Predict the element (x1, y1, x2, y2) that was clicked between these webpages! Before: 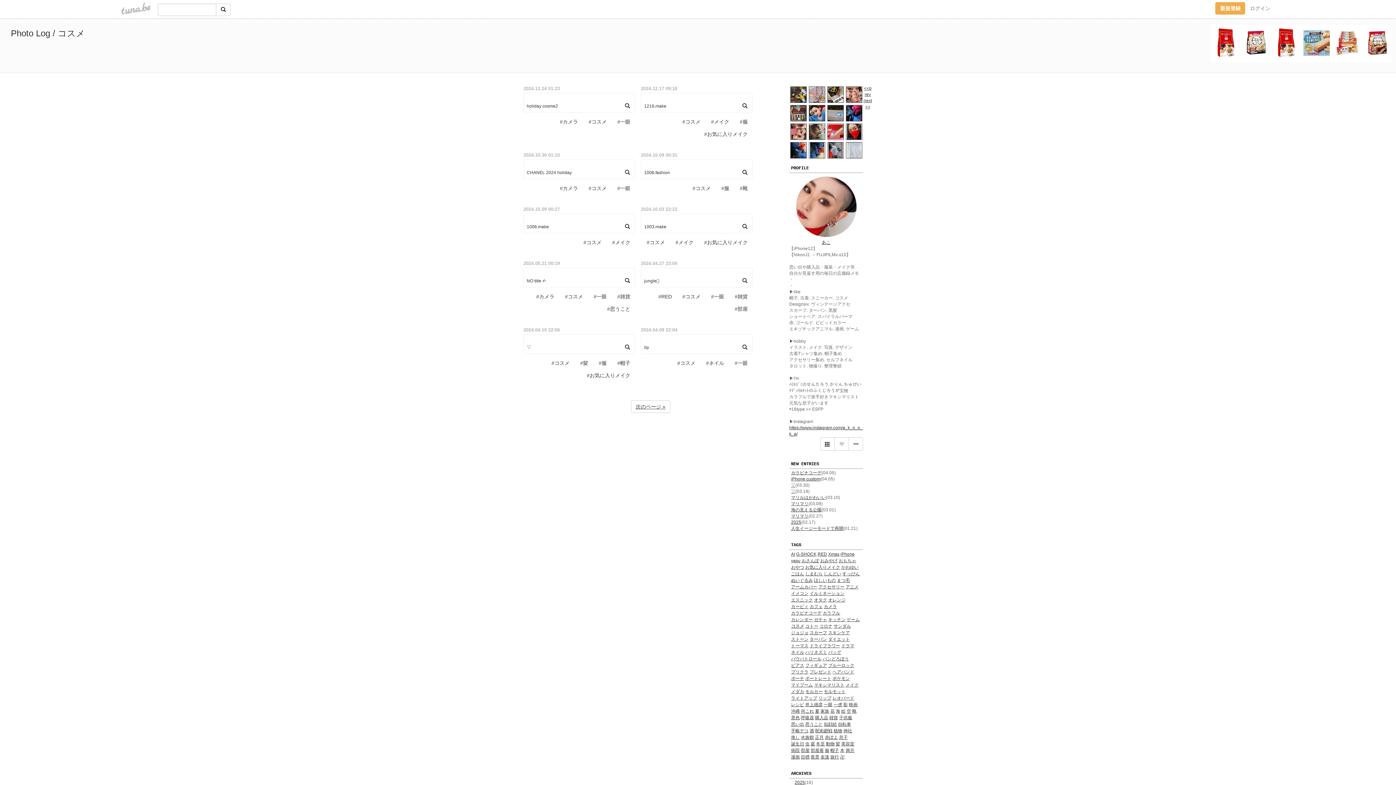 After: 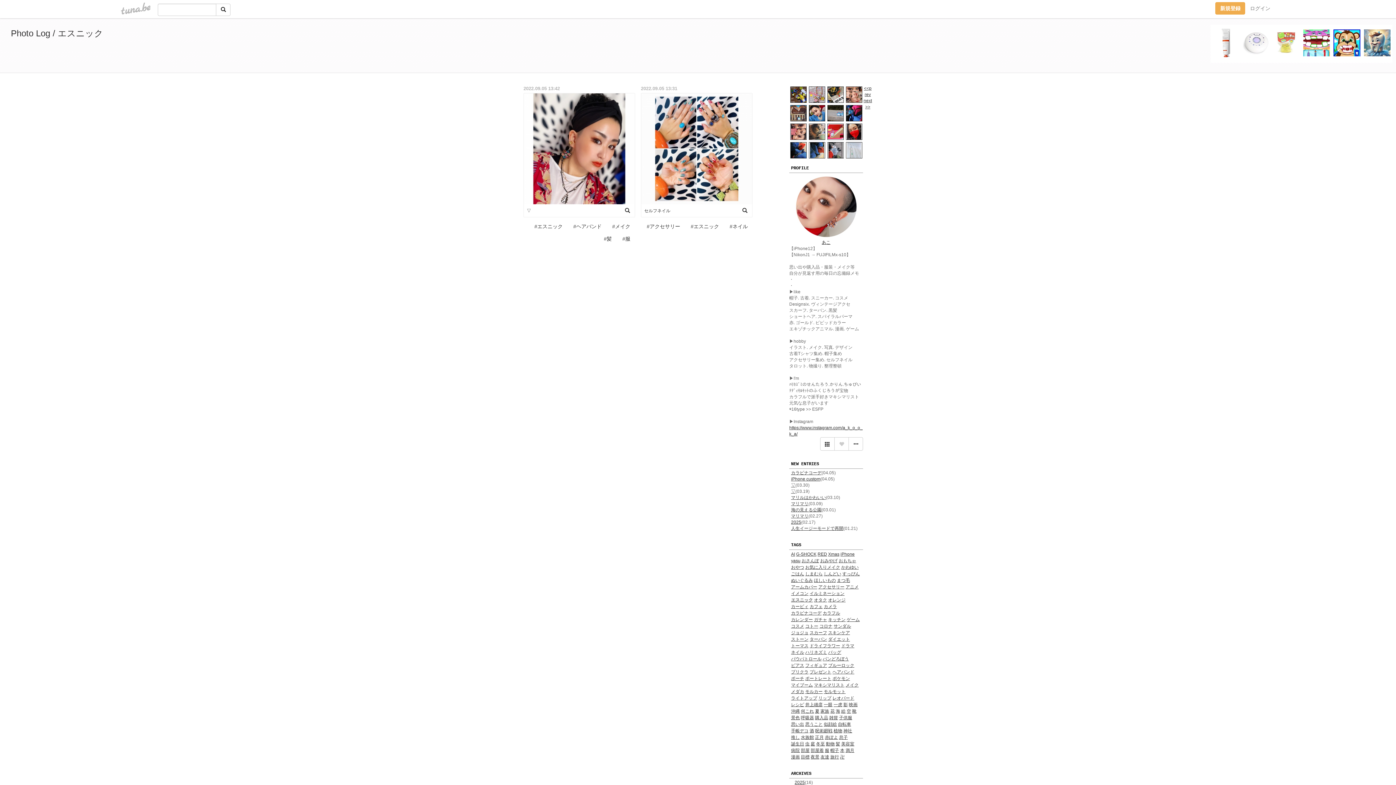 Action: bbox: (791, 597, 813, 602) label: エスニック